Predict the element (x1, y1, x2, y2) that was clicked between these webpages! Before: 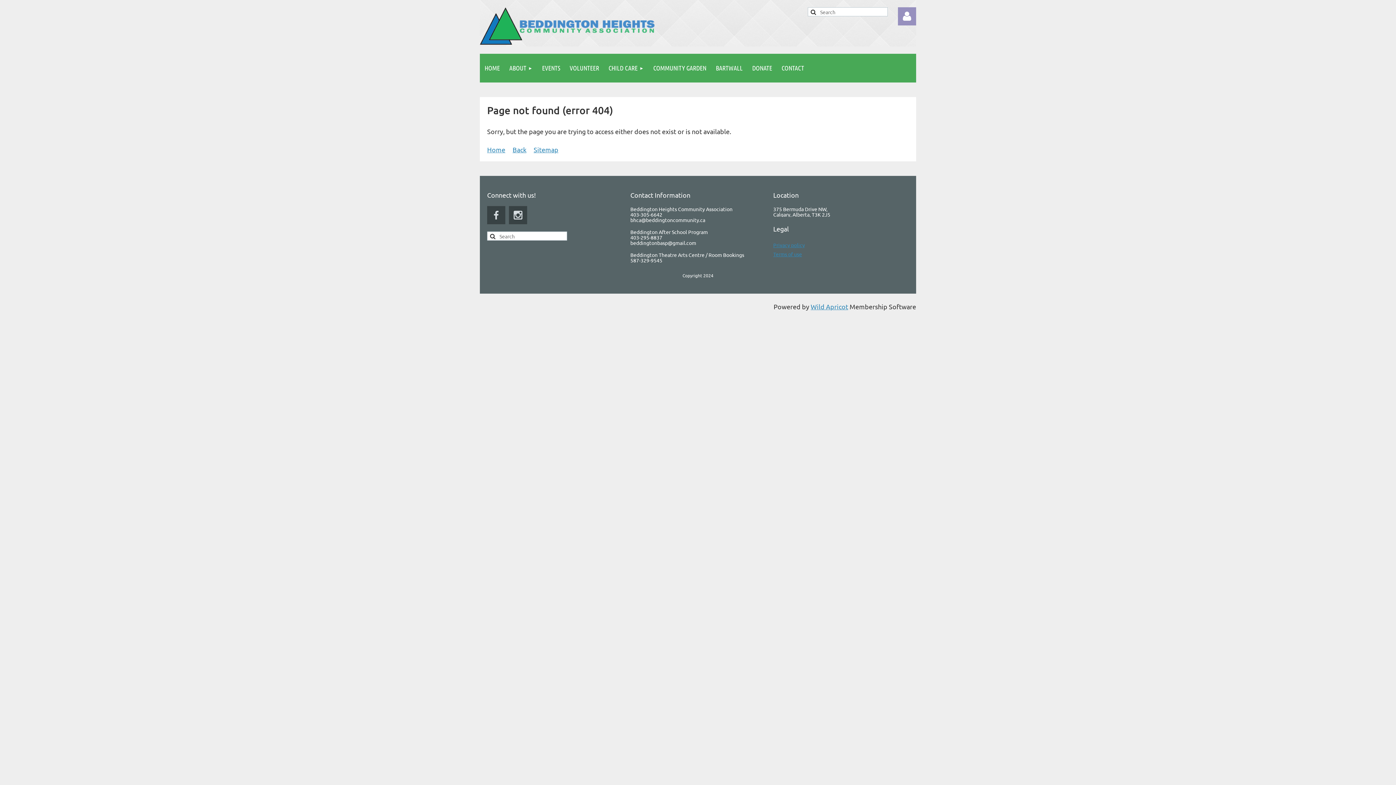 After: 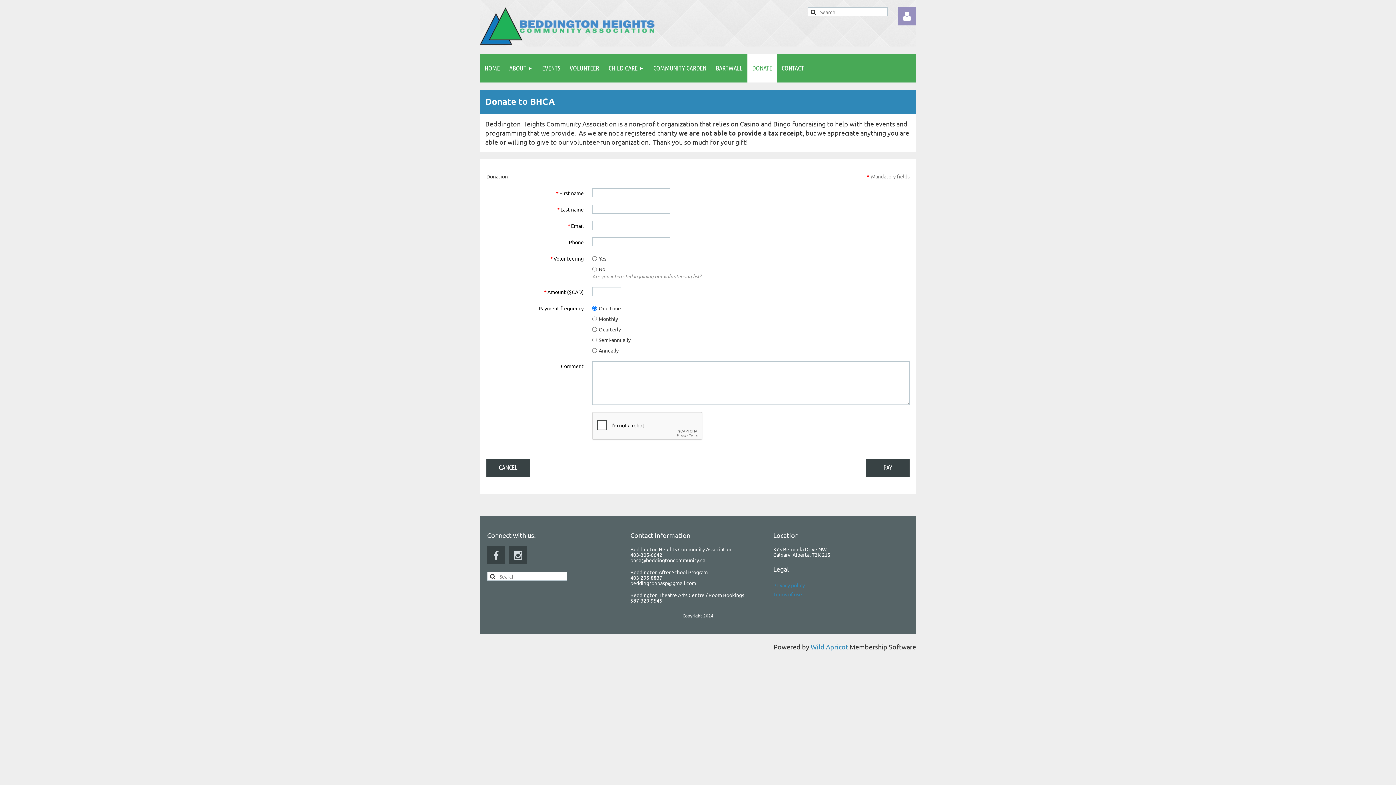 Action: bbox: (747, 53, 777, 82) label: DONATE